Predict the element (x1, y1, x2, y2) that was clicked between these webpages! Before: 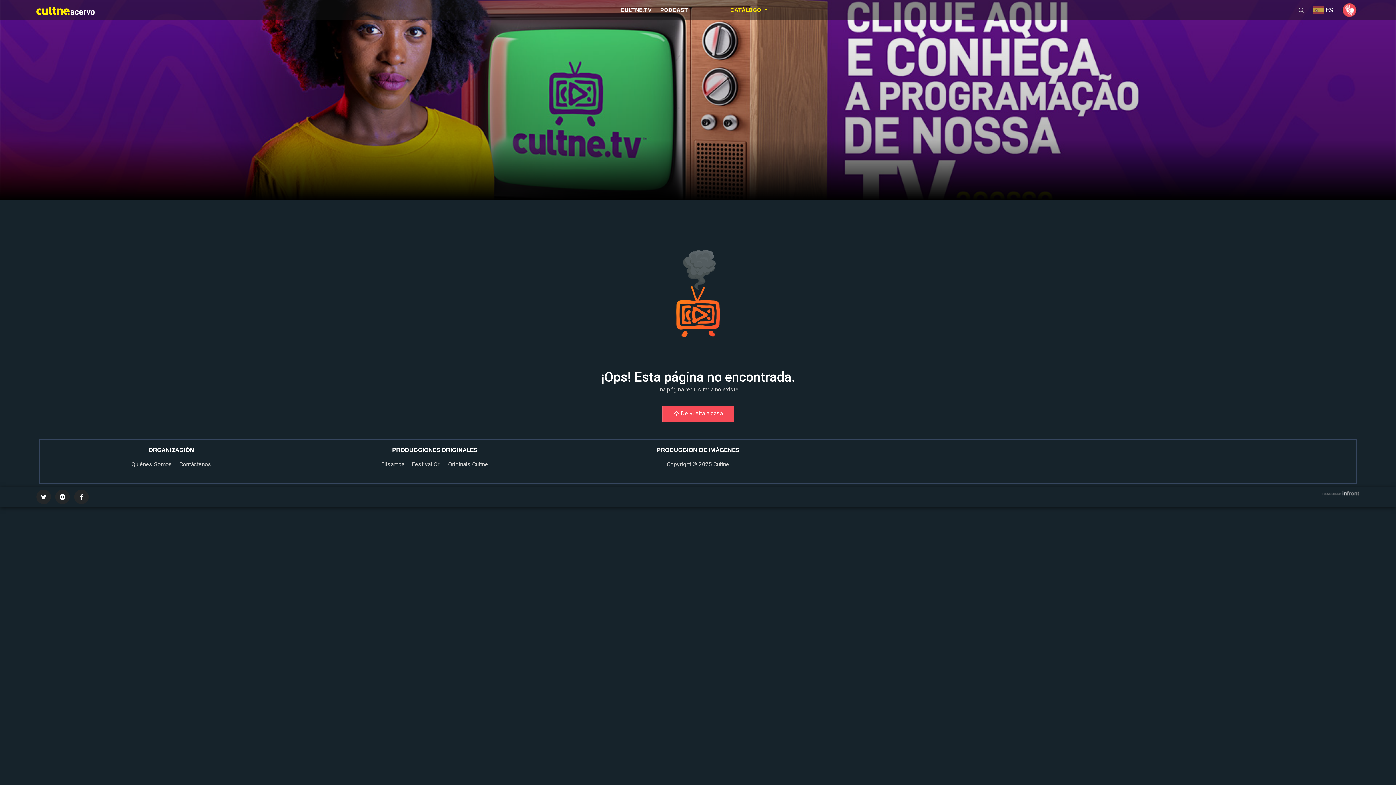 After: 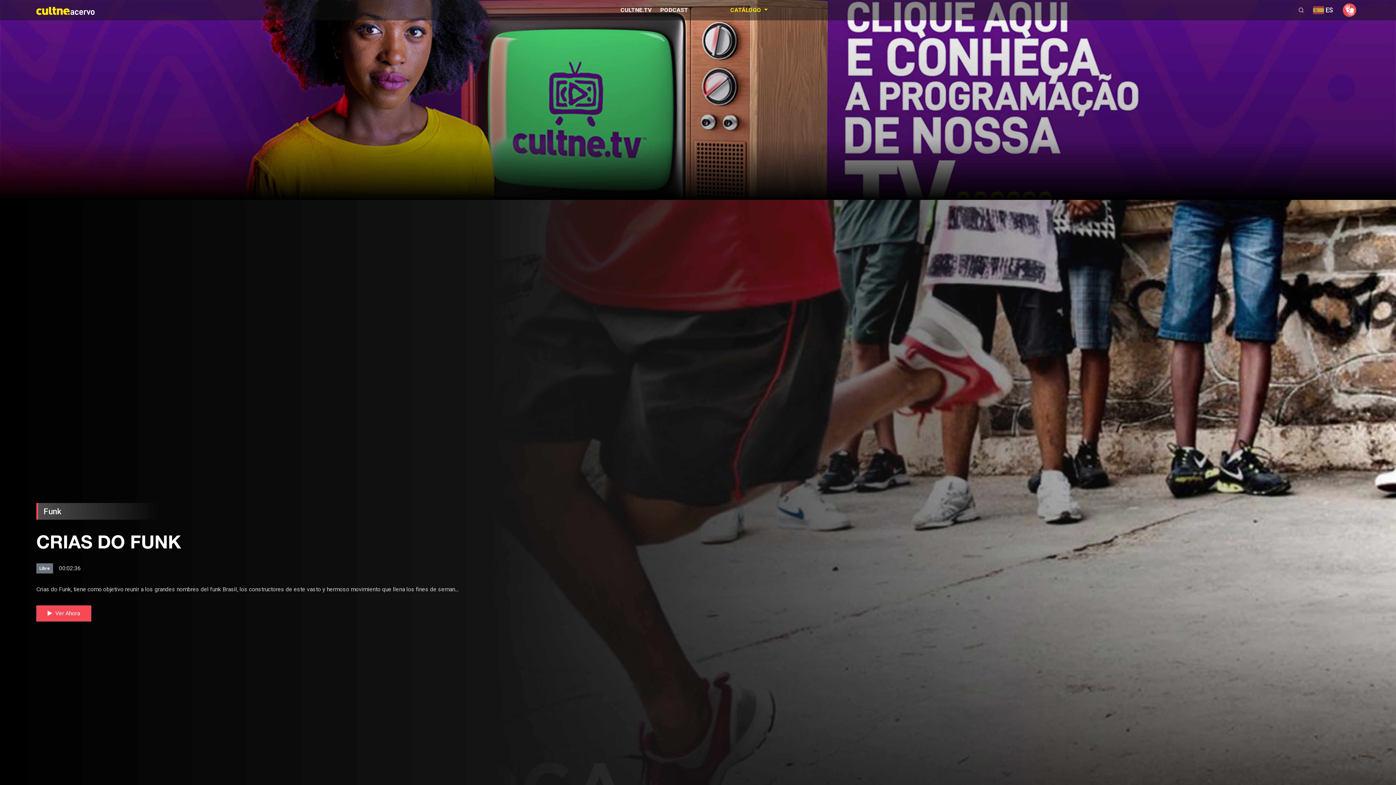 Action: bbox: (36, 2, 94, 17)